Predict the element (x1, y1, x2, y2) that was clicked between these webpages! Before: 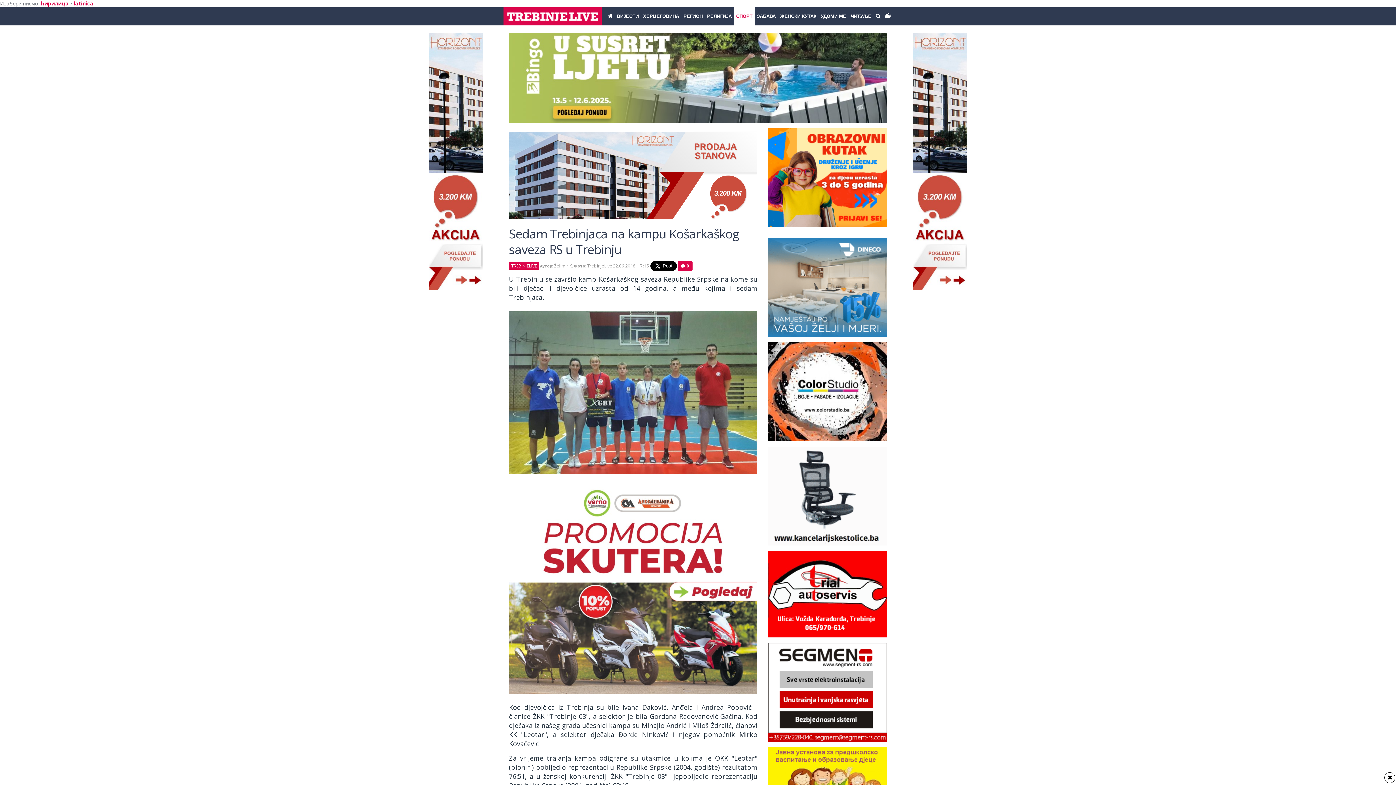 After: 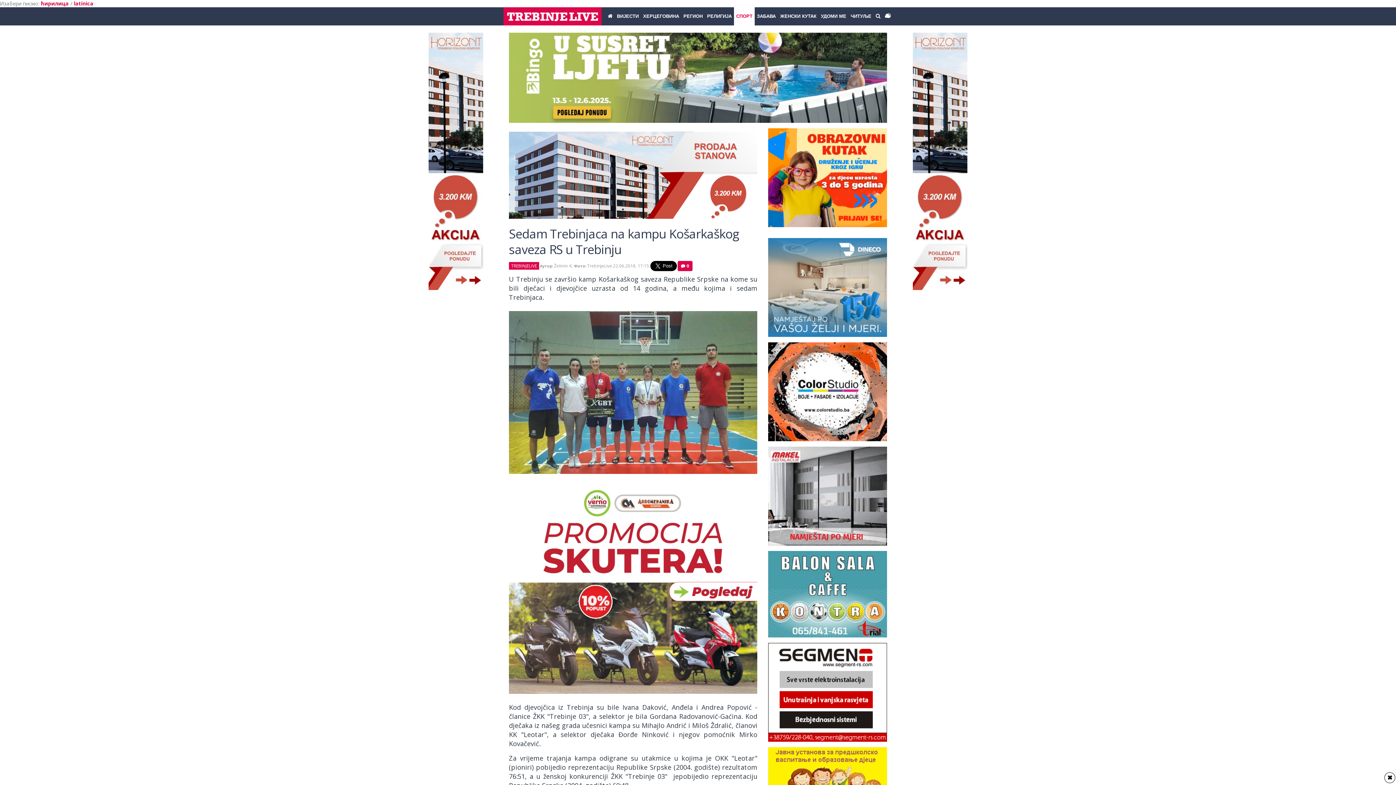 Action: bbox: (40, 0, 69, 6) label: ћирилица